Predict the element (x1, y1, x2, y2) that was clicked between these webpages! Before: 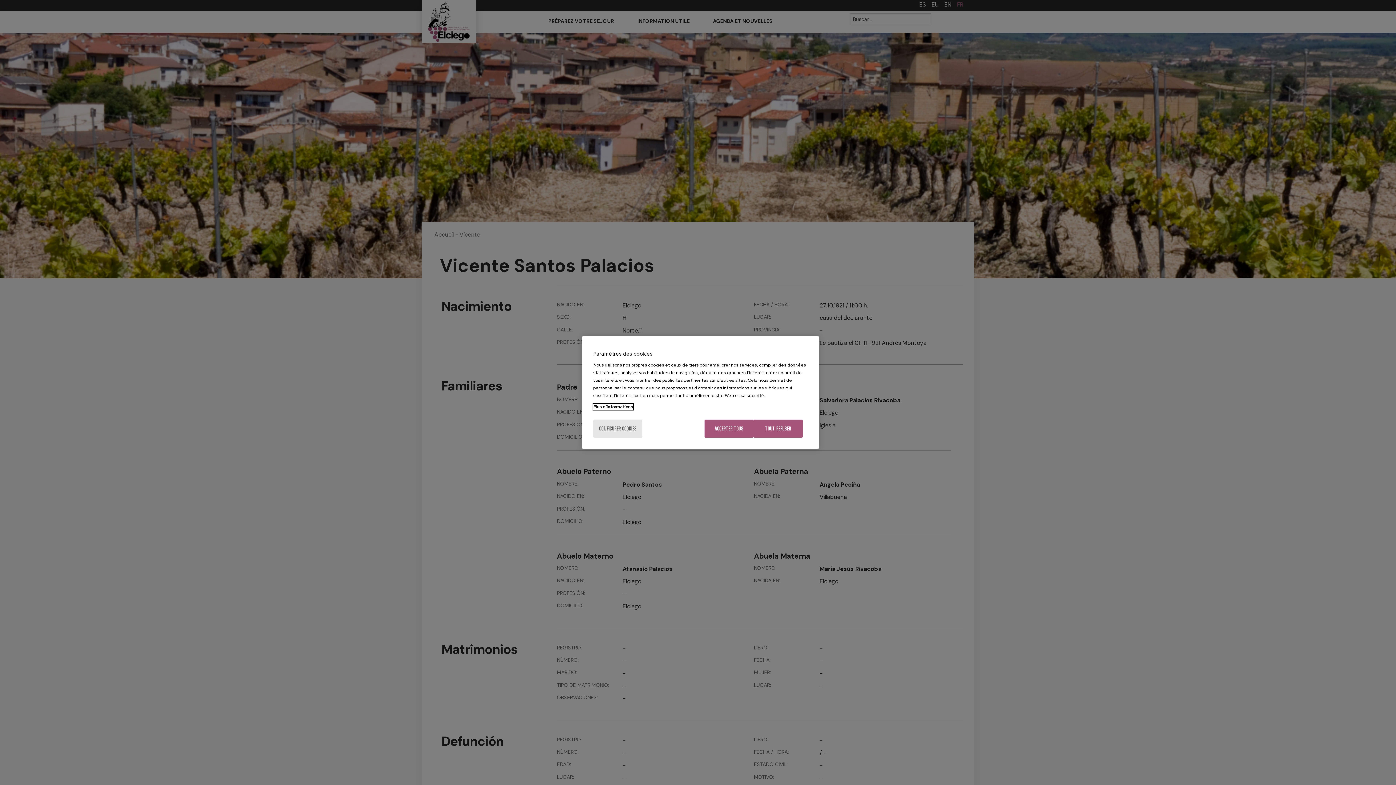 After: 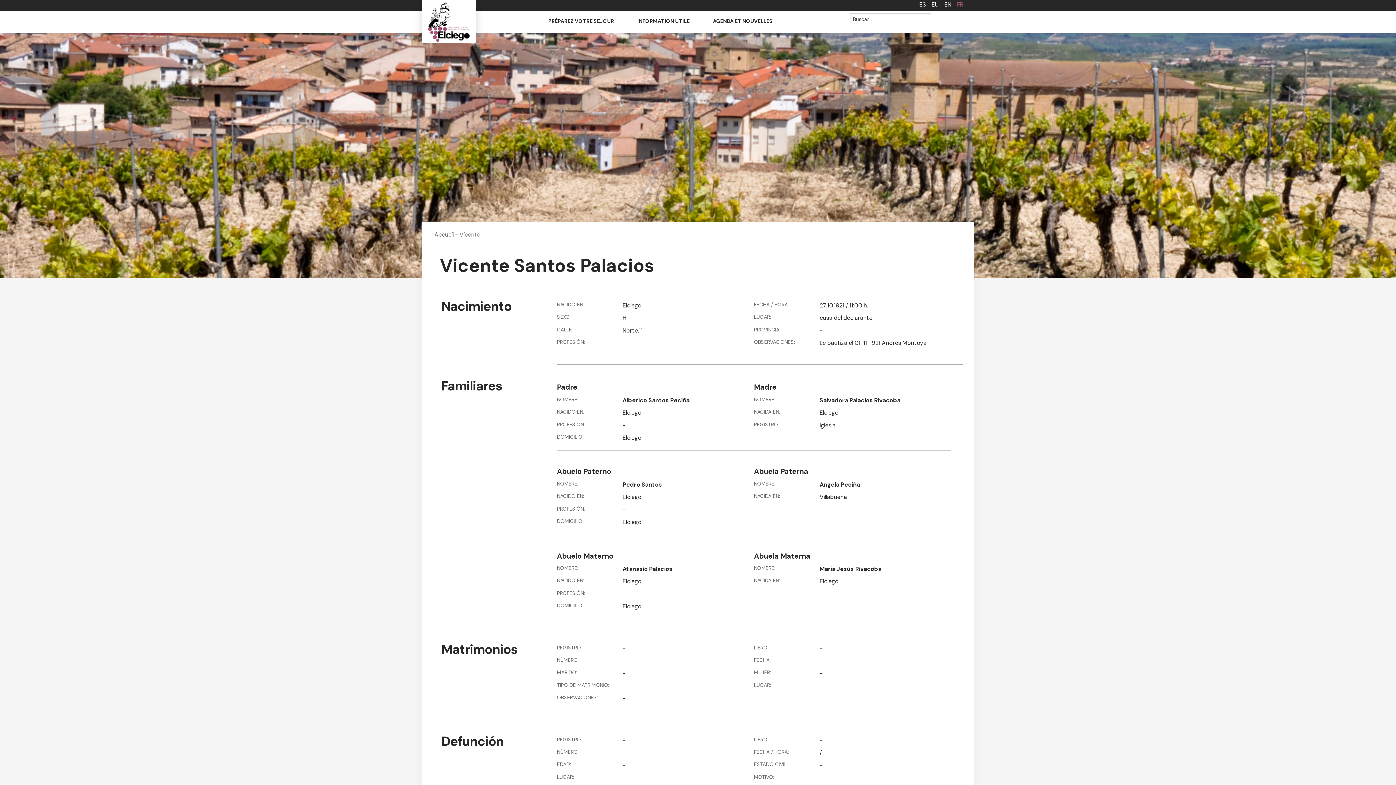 Action: bbox: (753, 419, 802, 438) label: TOUT REFUSER